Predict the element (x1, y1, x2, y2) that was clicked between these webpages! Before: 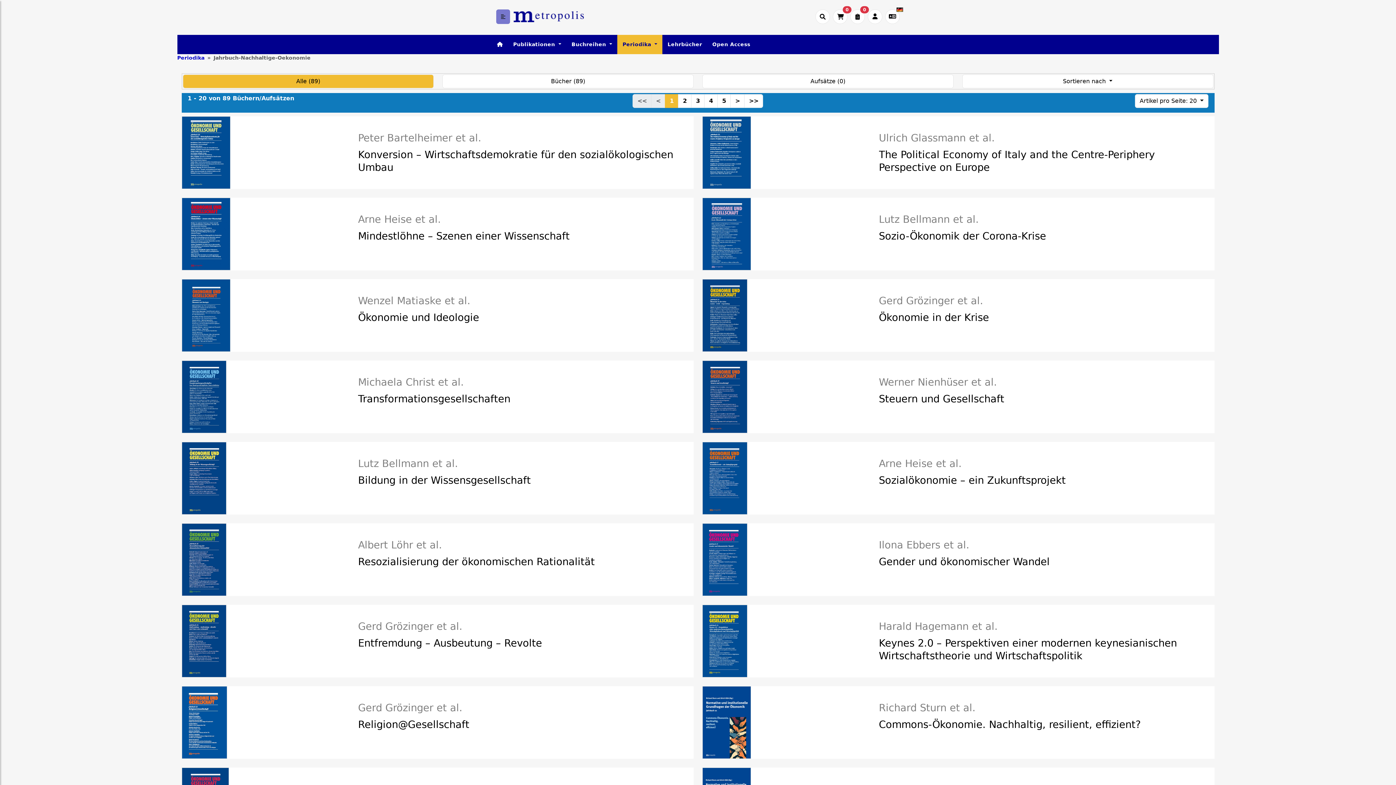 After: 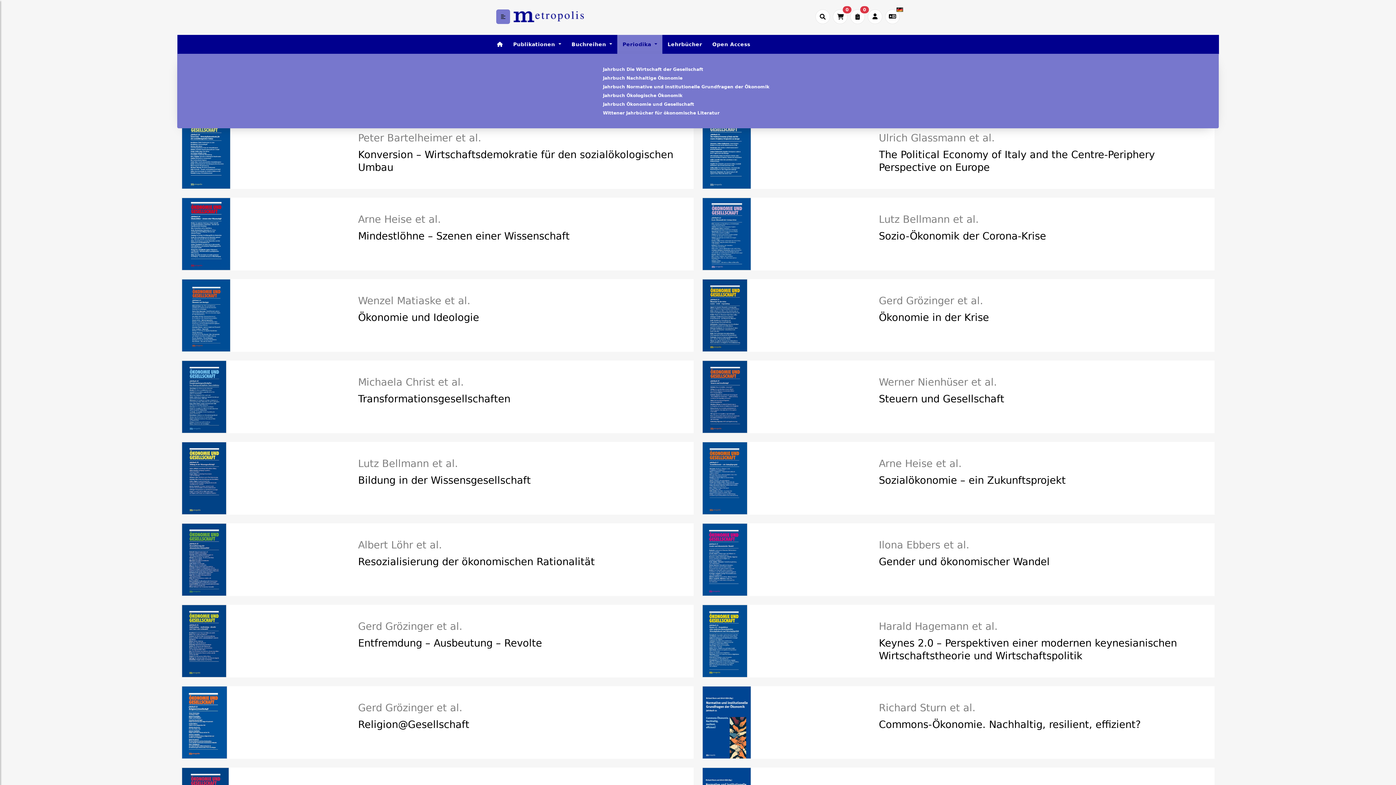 Action: label: Periodika  bbox: (617, 34, 662, 54)